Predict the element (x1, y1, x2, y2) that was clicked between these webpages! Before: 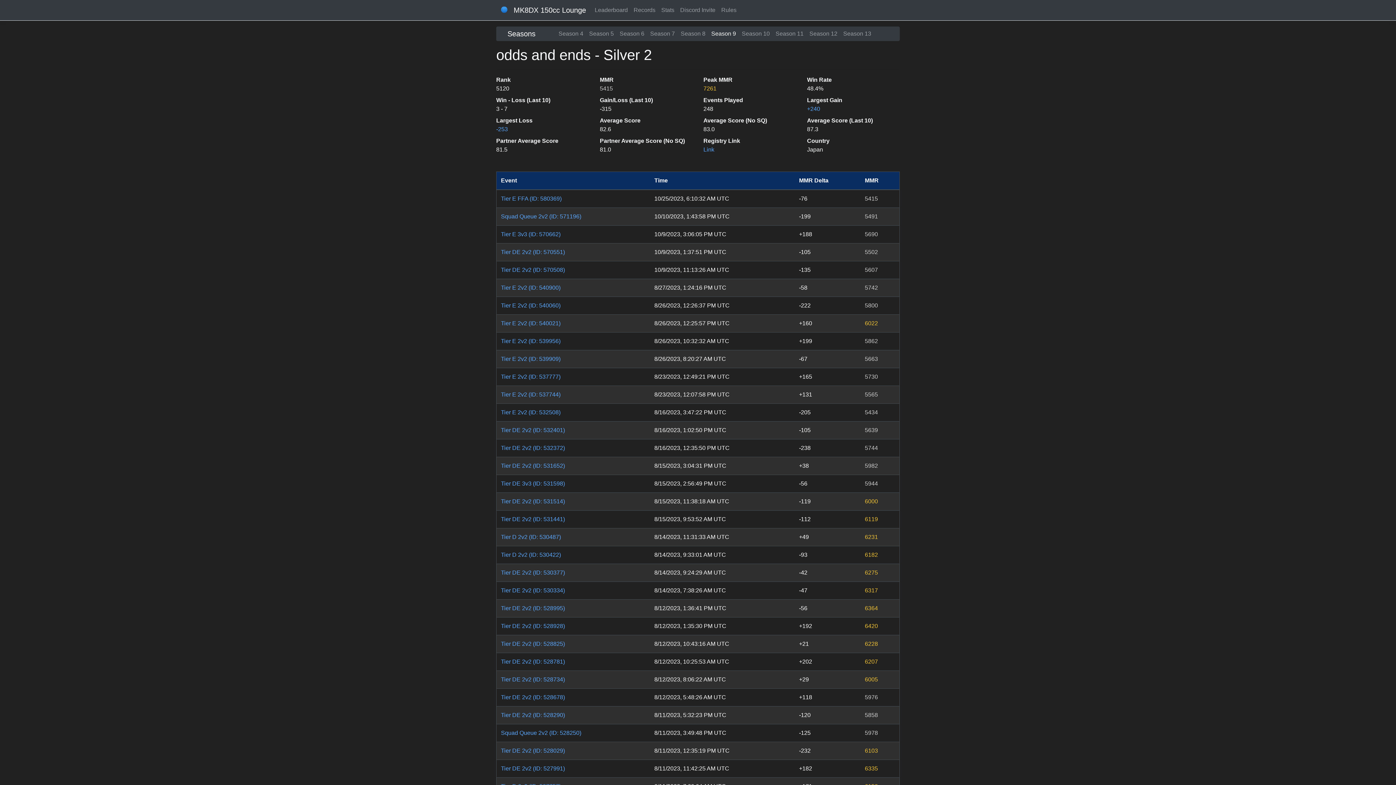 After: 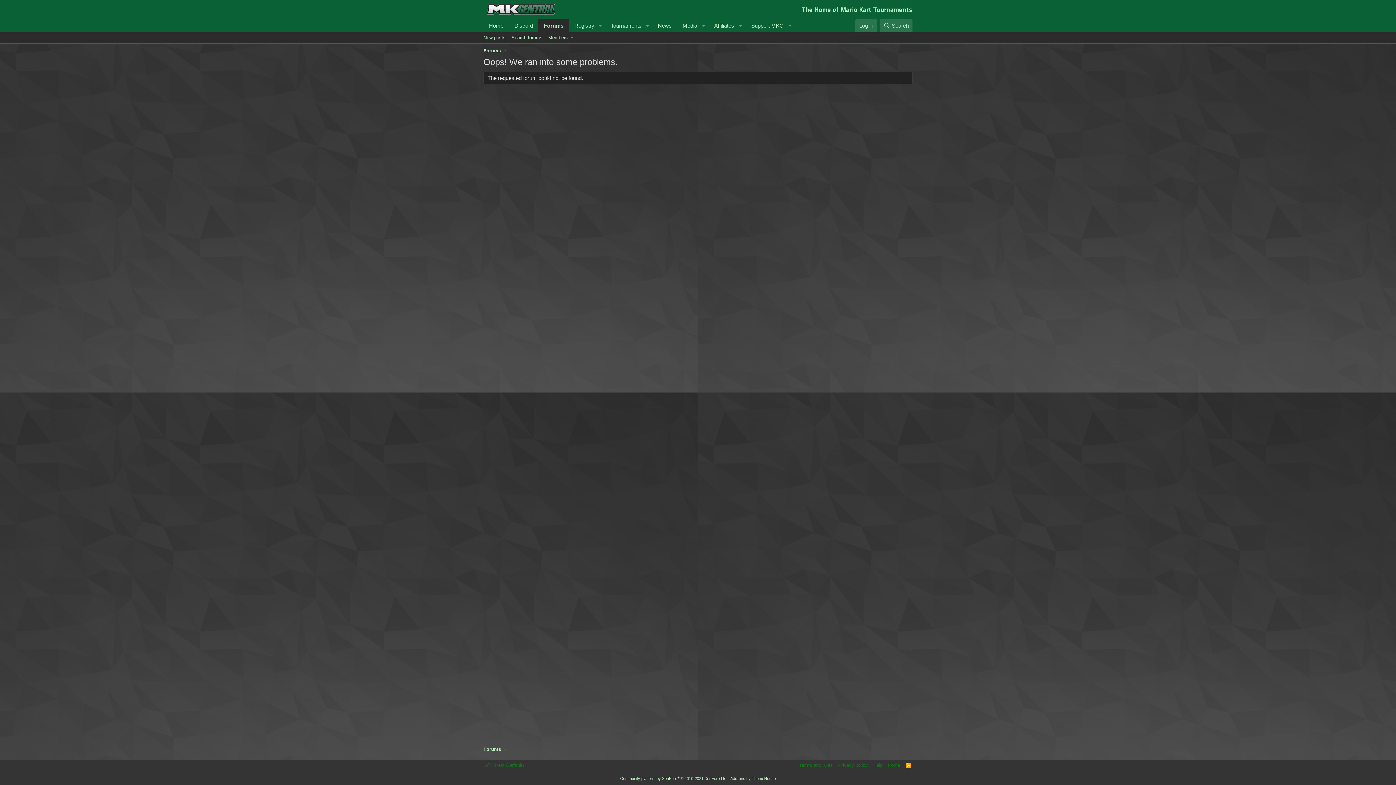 Action: bbox: (677, 2, 718, 17) label: Discord Invite